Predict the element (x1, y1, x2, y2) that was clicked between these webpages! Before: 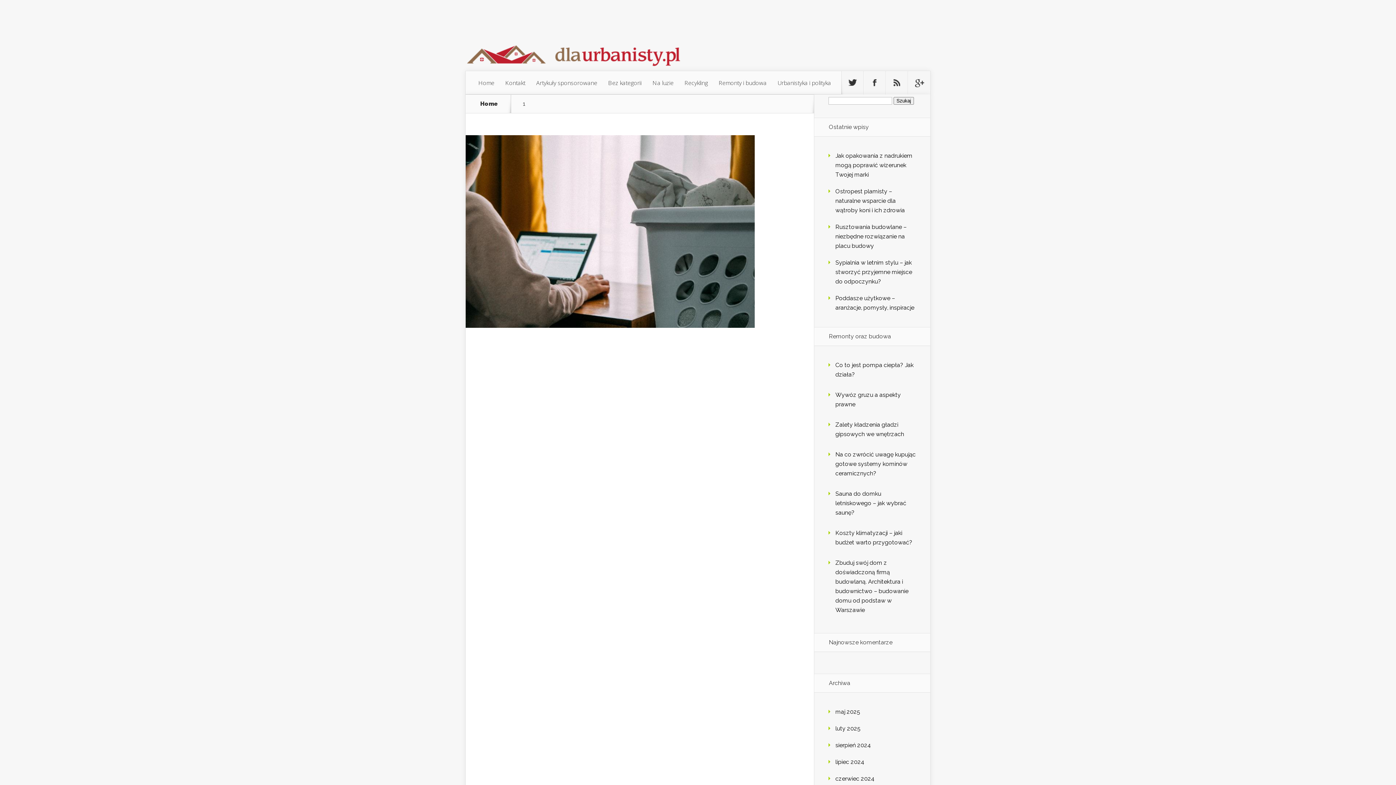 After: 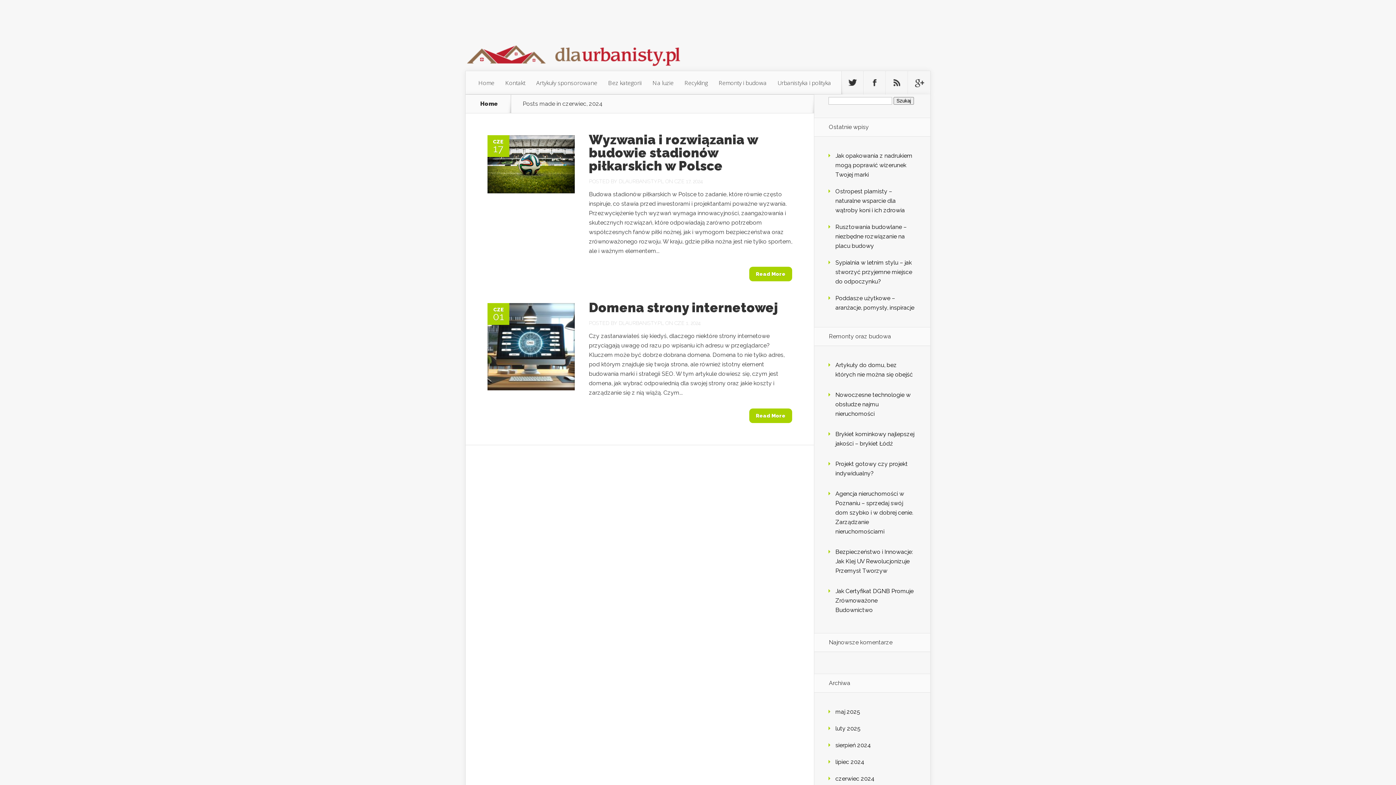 Action: bbox: (835, 775, 874, 782) label: czerwiec 2024